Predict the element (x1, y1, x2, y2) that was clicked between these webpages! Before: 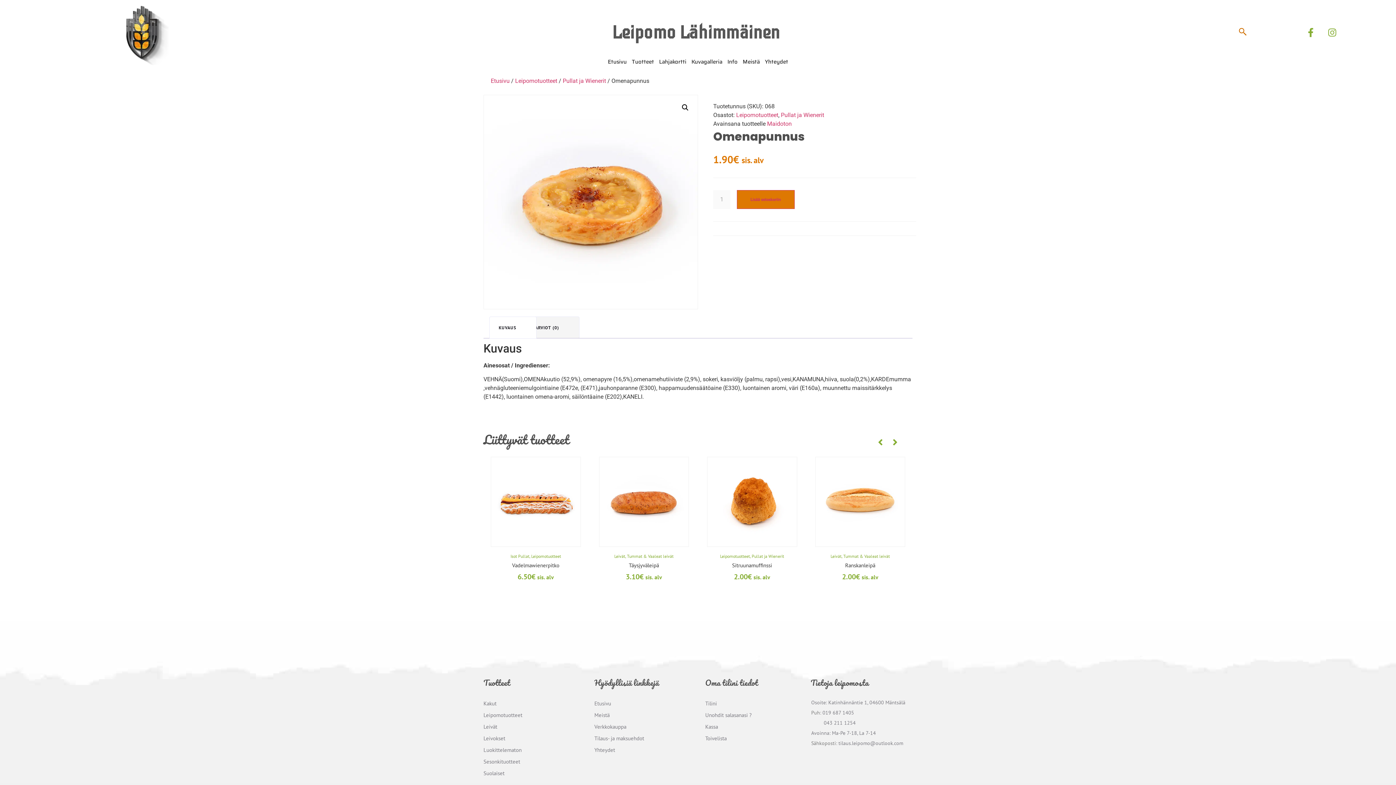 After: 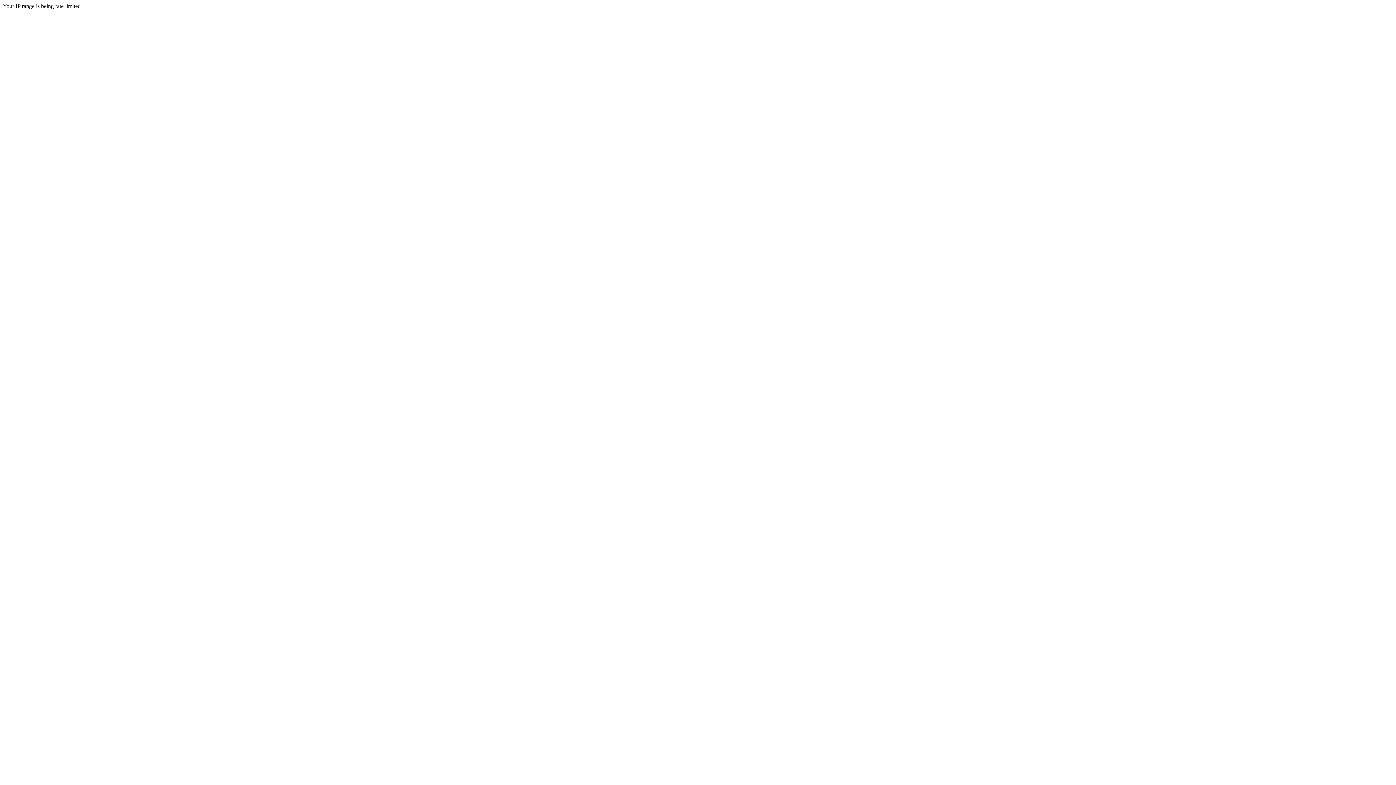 Action: bbox: (736, 111, 778, 118) label: Leipomotuotteet